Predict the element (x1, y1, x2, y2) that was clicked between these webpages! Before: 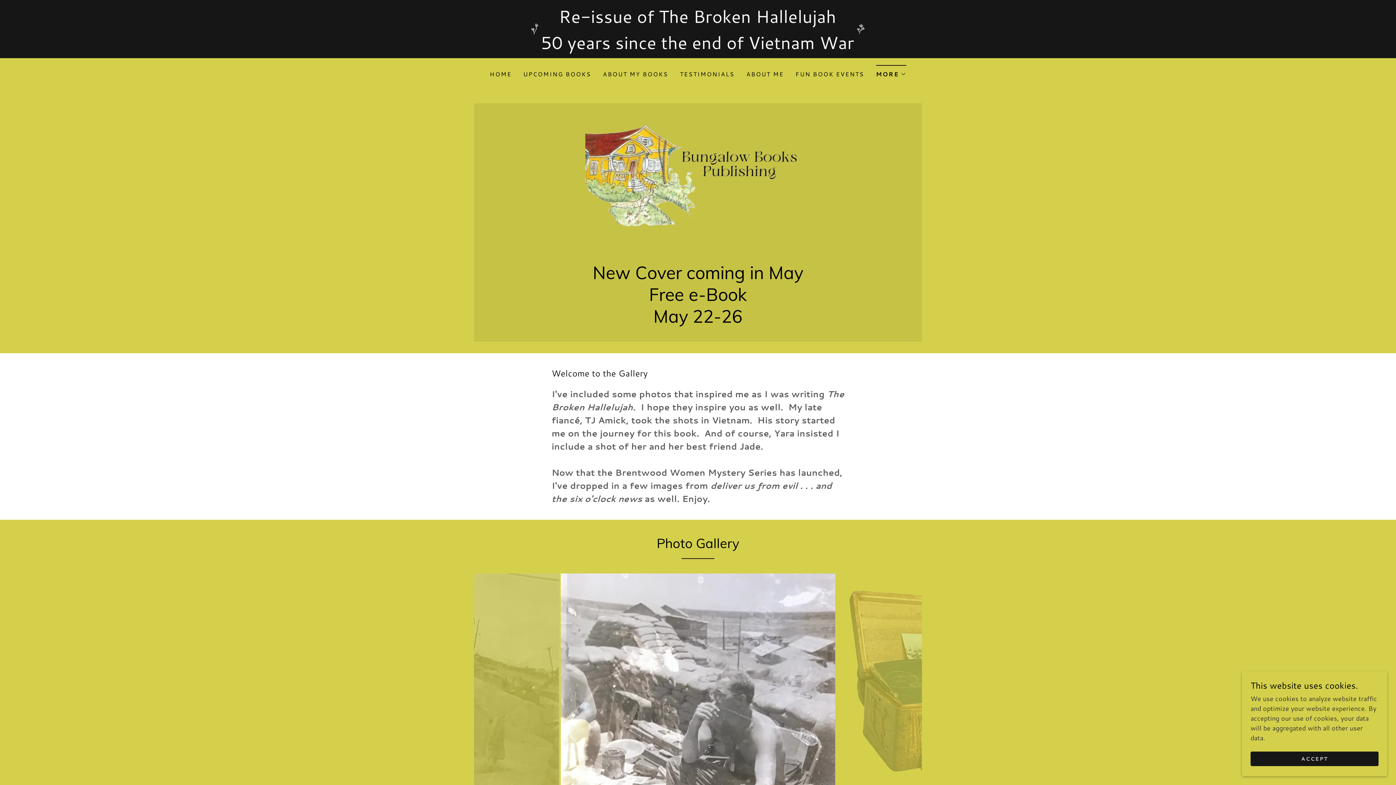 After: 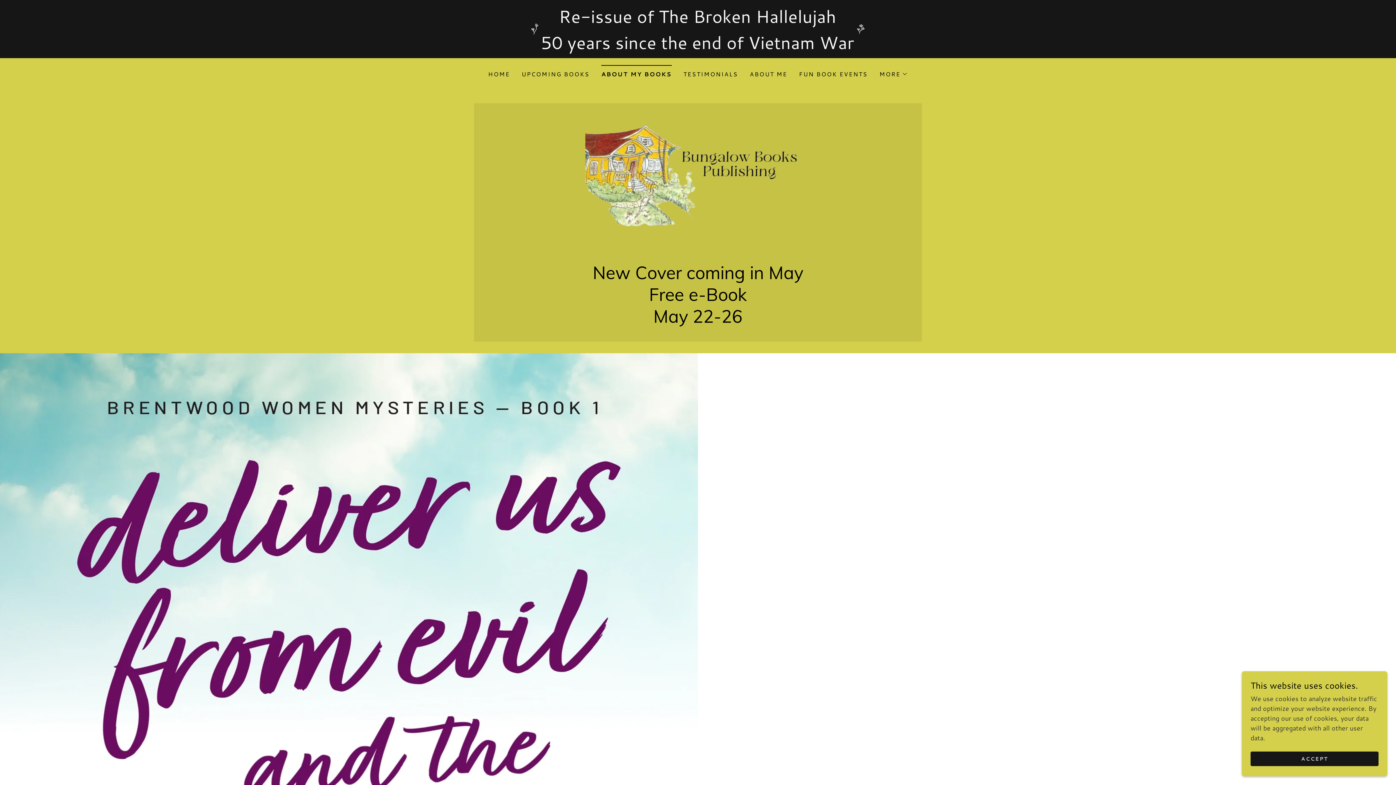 Action: label: ABOUT MY BOOKS bbox: (600, 67, 670, 80)